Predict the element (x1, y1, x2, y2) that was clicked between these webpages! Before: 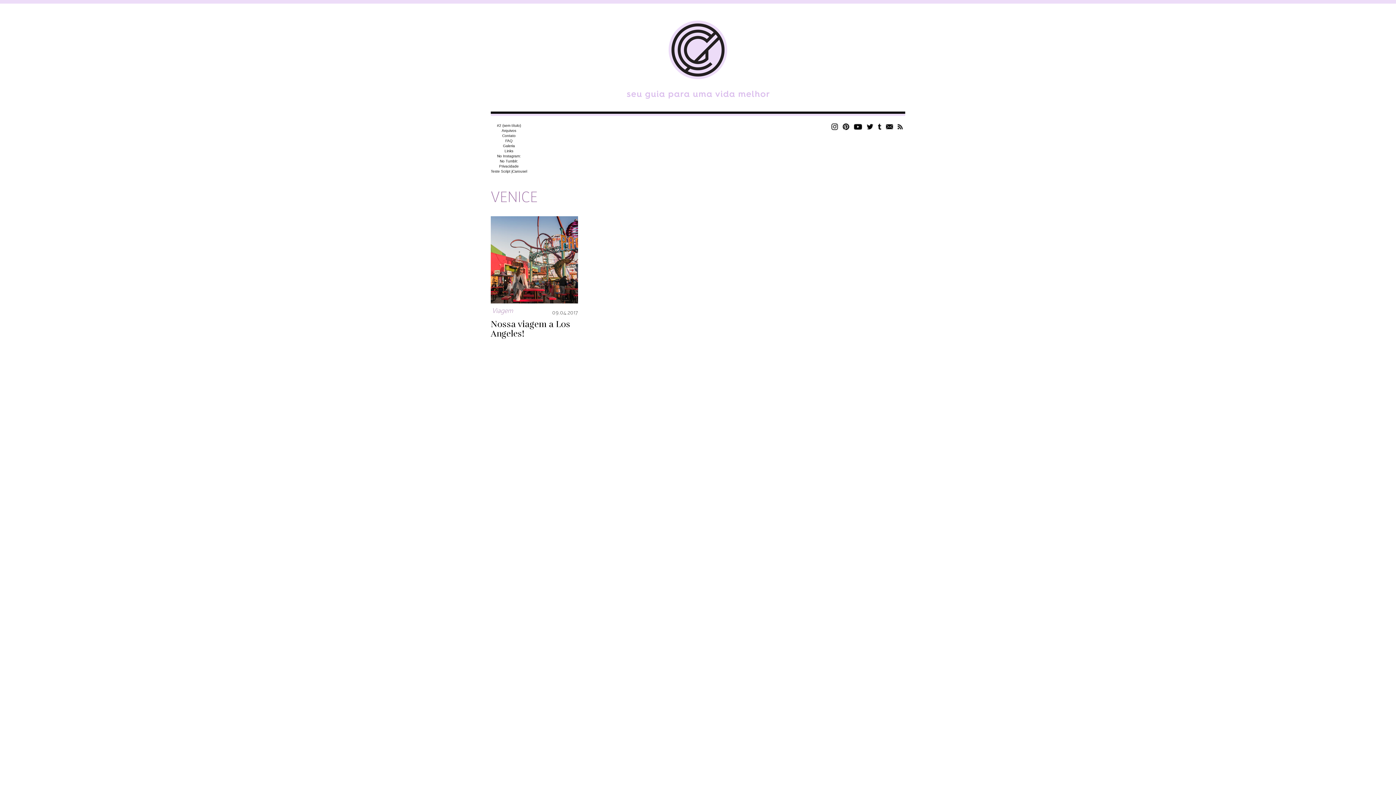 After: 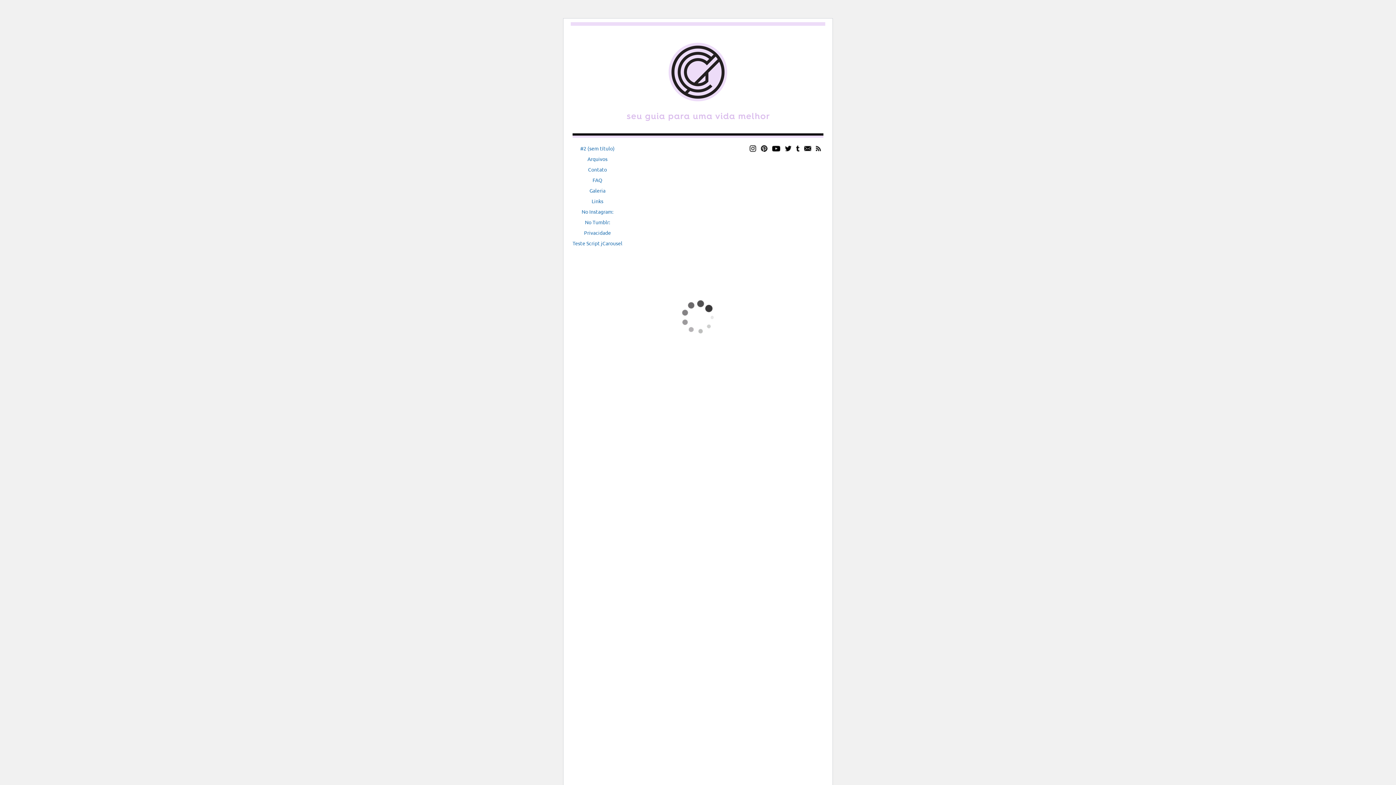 Action: bbox: (490, 308, 513, 312) label: Viagem